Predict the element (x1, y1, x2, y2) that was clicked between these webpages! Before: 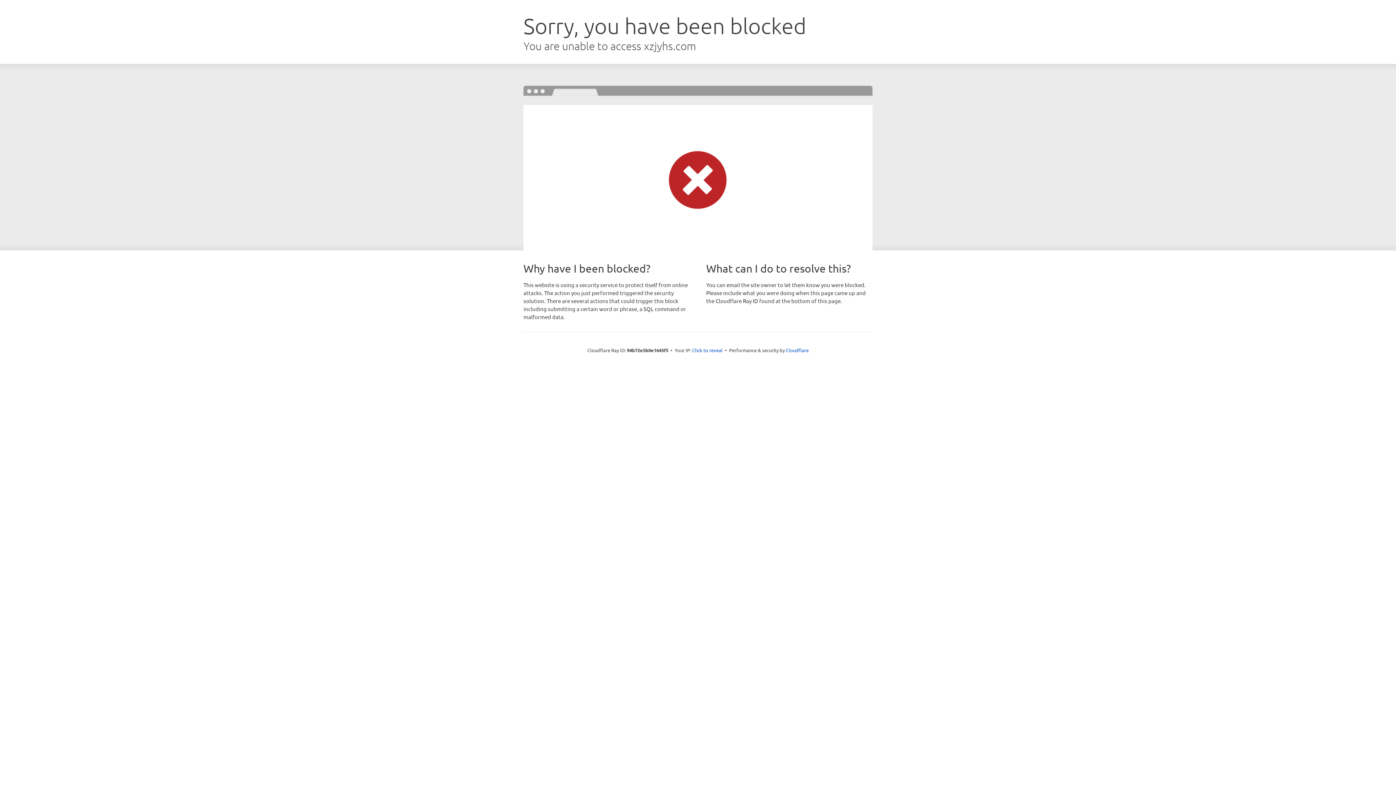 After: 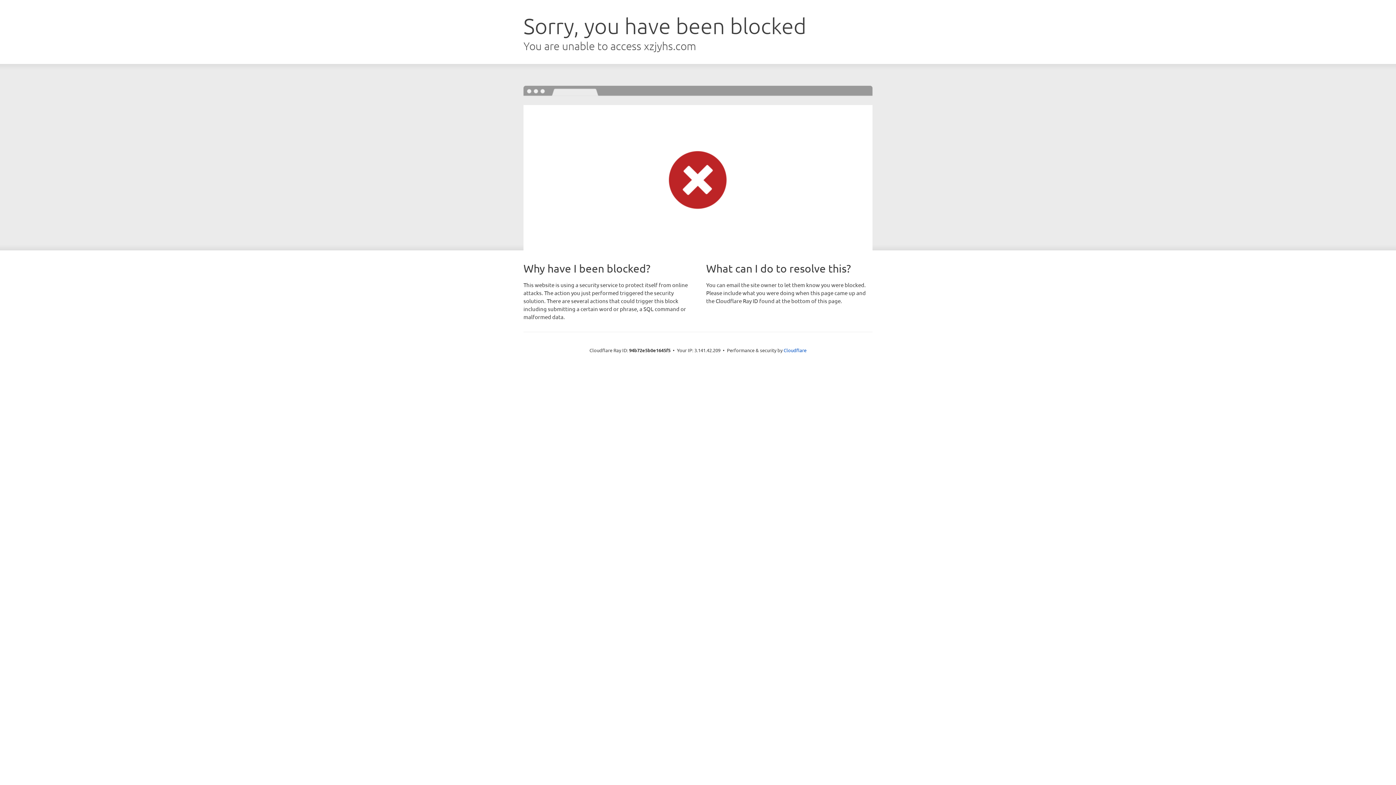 Action: label: Click to reveal bbox: (692, 346, 722, 353)